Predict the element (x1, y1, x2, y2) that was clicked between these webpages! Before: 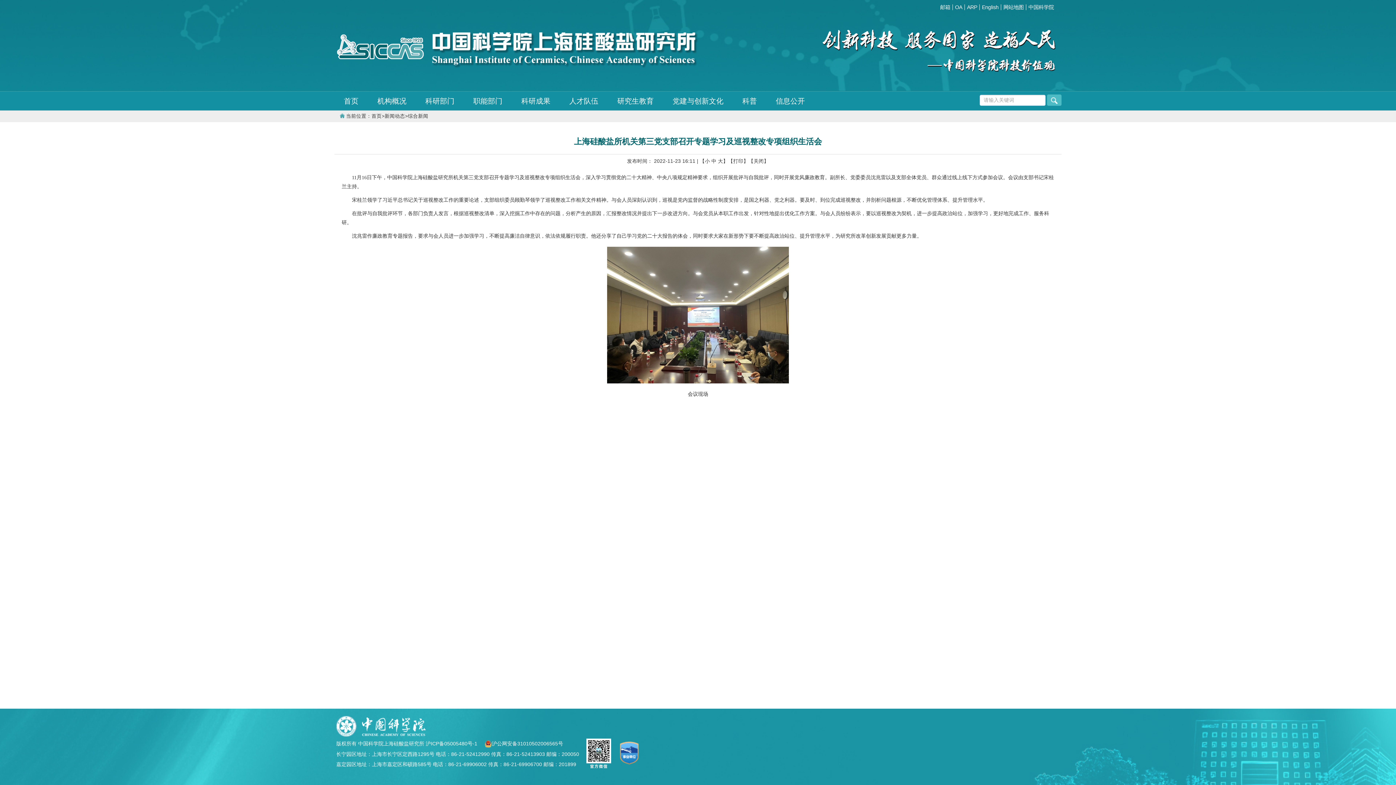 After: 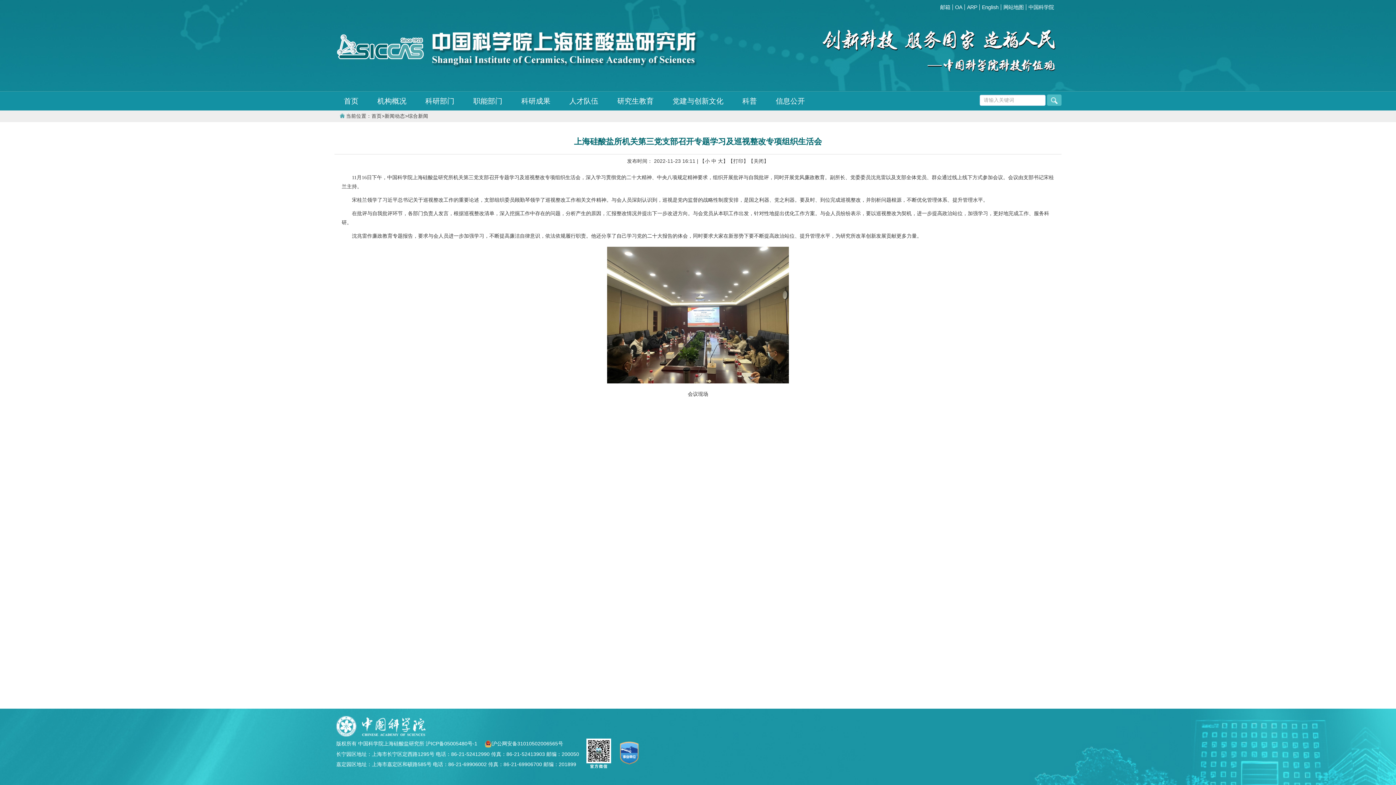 Action: label: 中国科学院 bbox: (1028, 4, 1056, 10)